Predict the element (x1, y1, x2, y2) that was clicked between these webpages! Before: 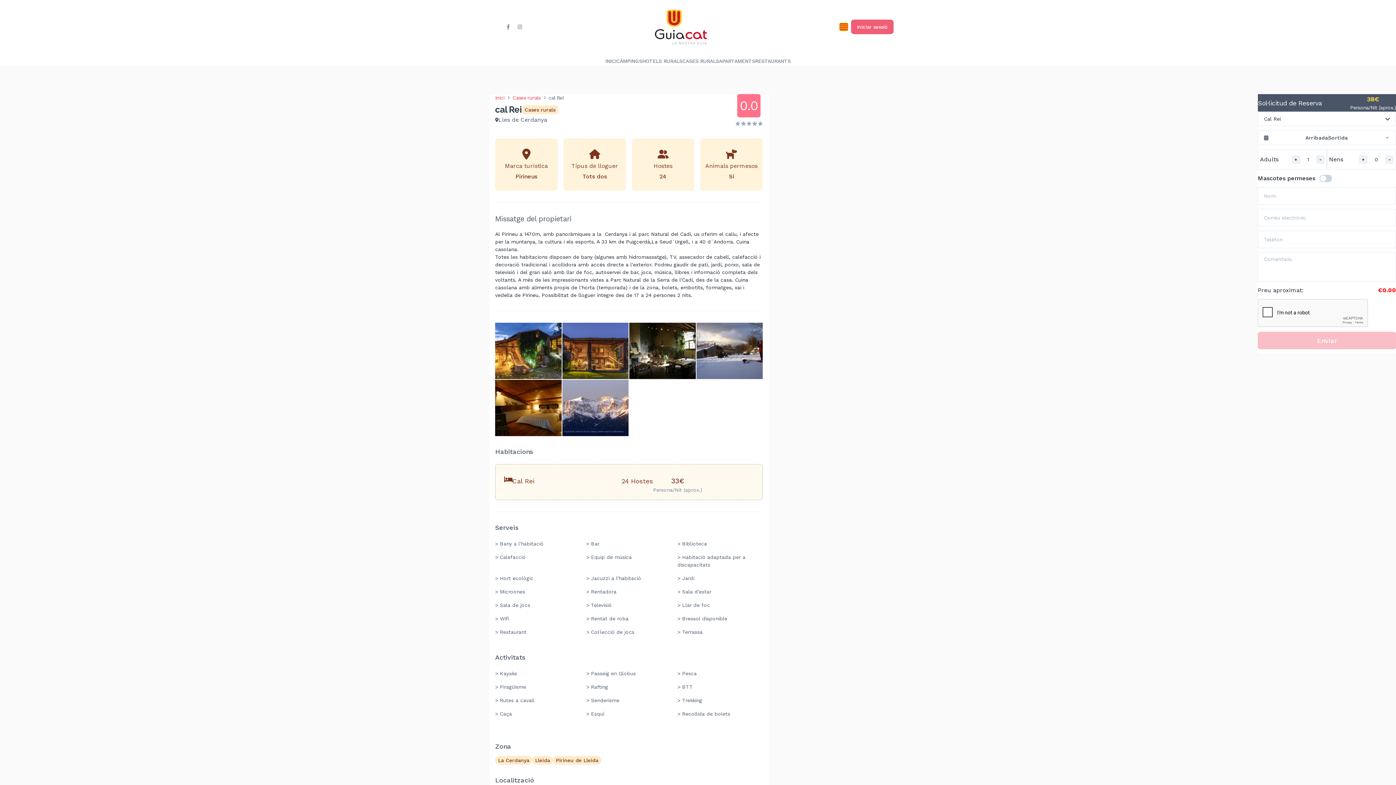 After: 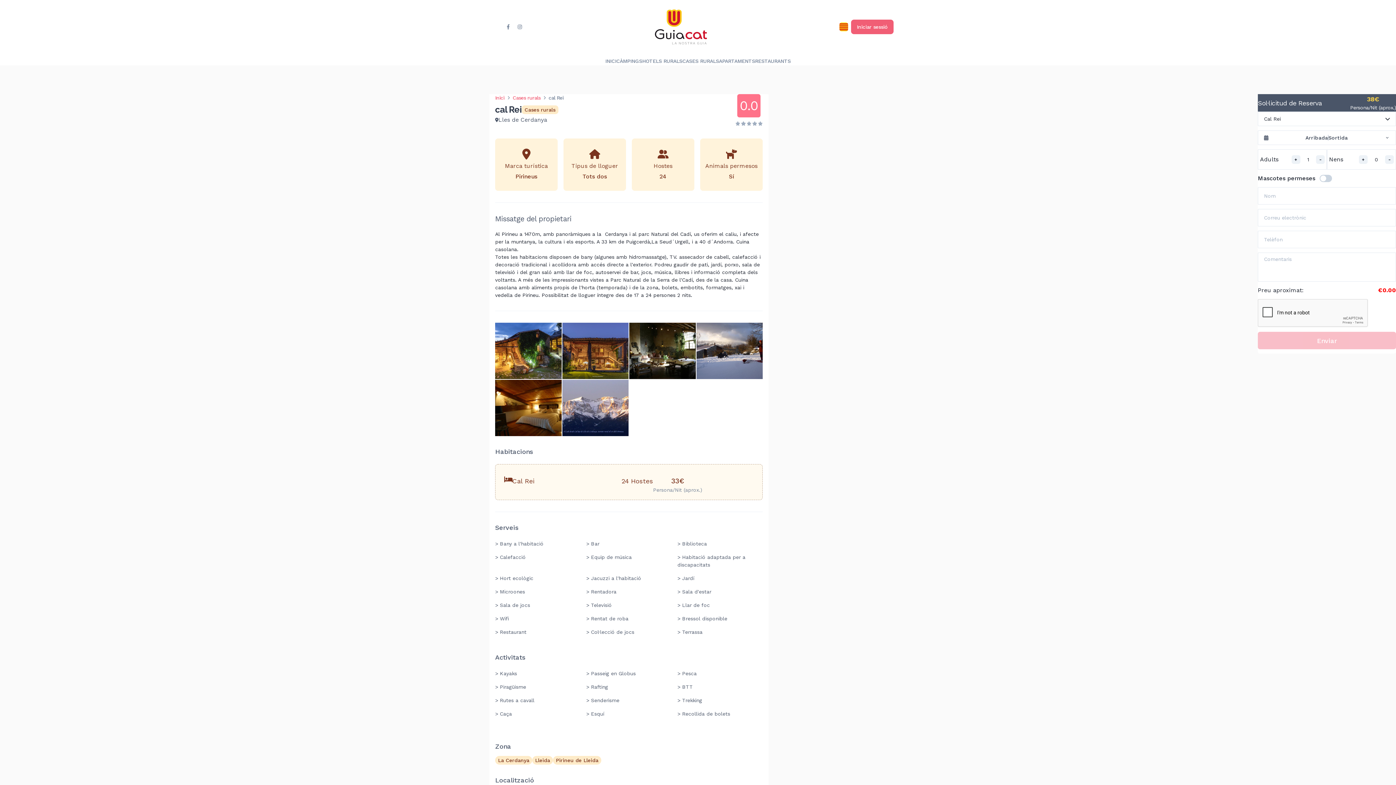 Action: label: > Rentadora bbox: (586, 588, 671, 596)